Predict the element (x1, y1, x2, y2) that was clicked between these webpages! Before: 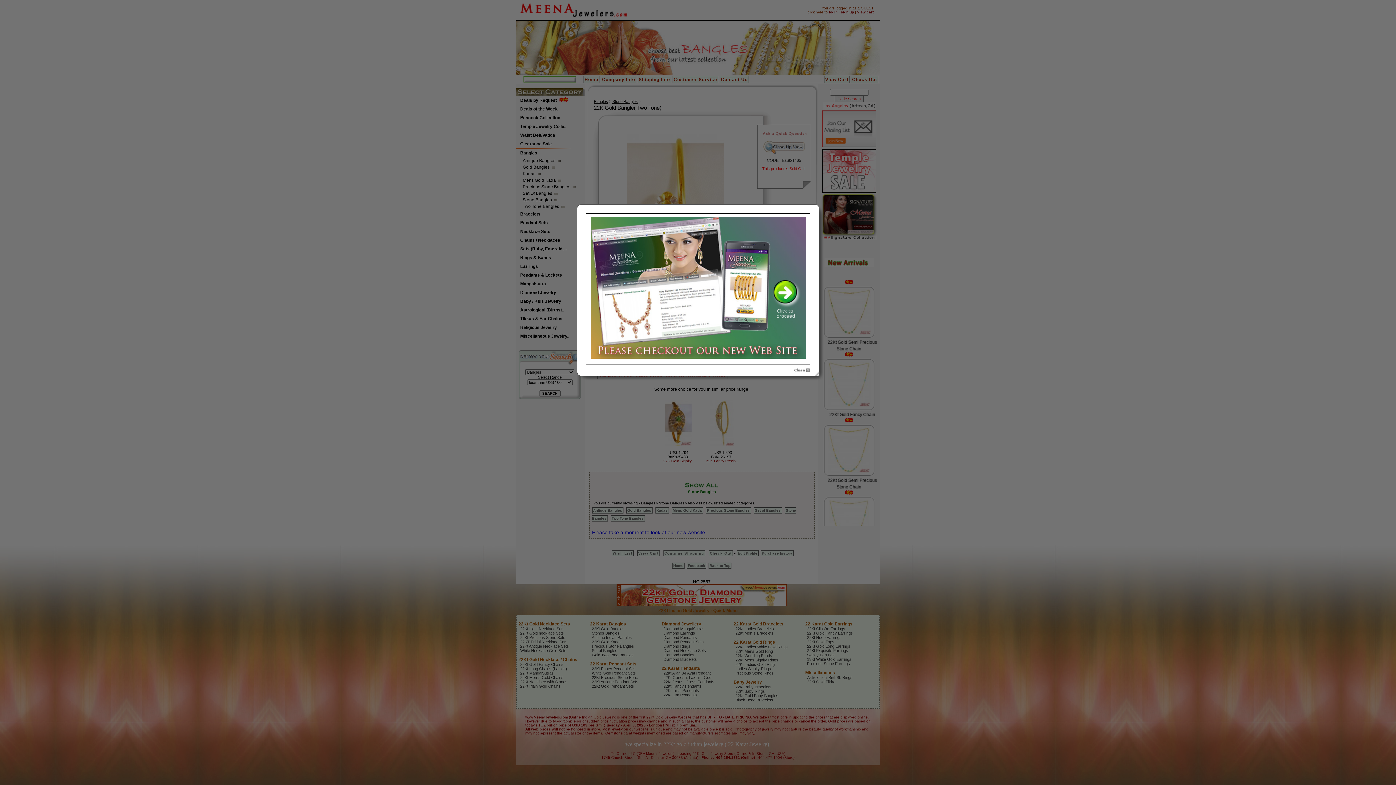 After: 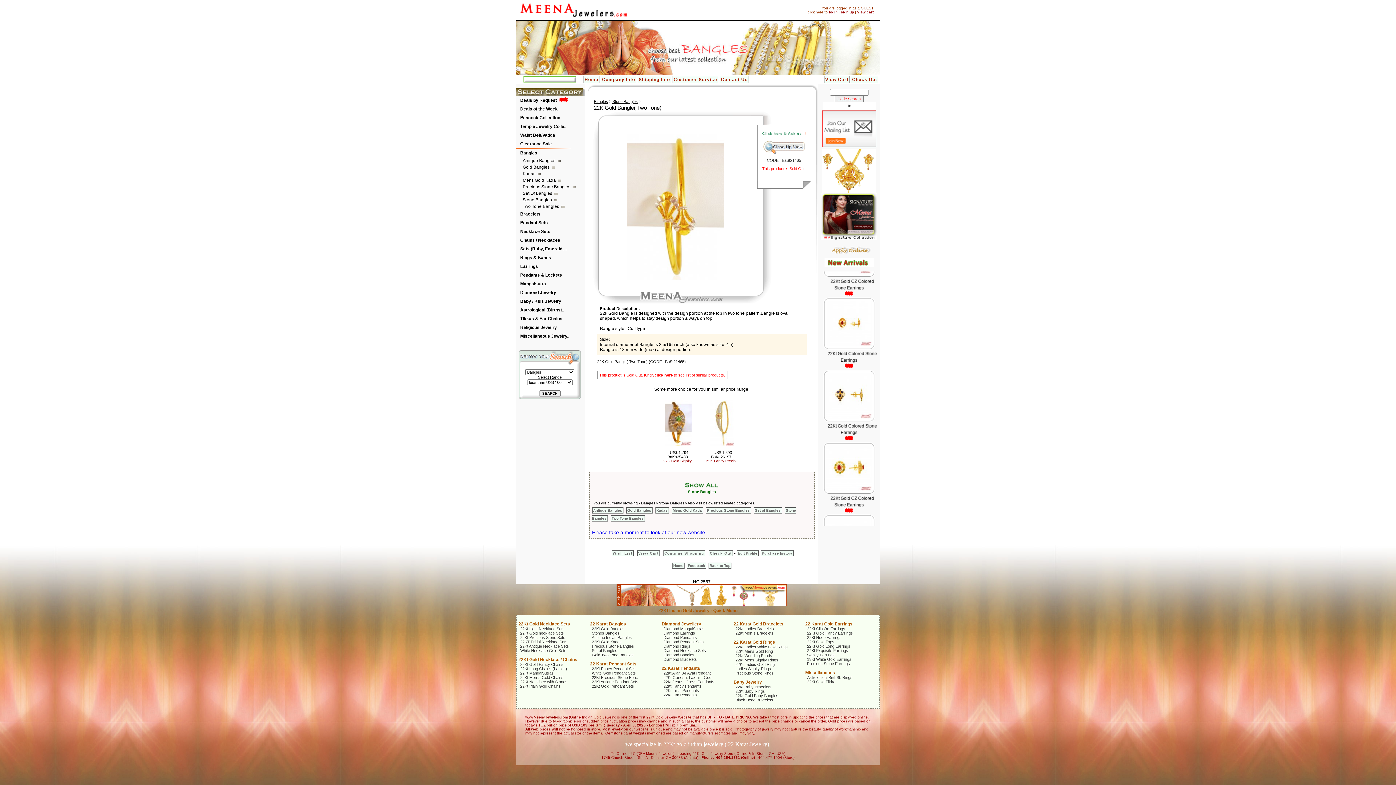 Action: bbox: (793, 368, 810, 373)